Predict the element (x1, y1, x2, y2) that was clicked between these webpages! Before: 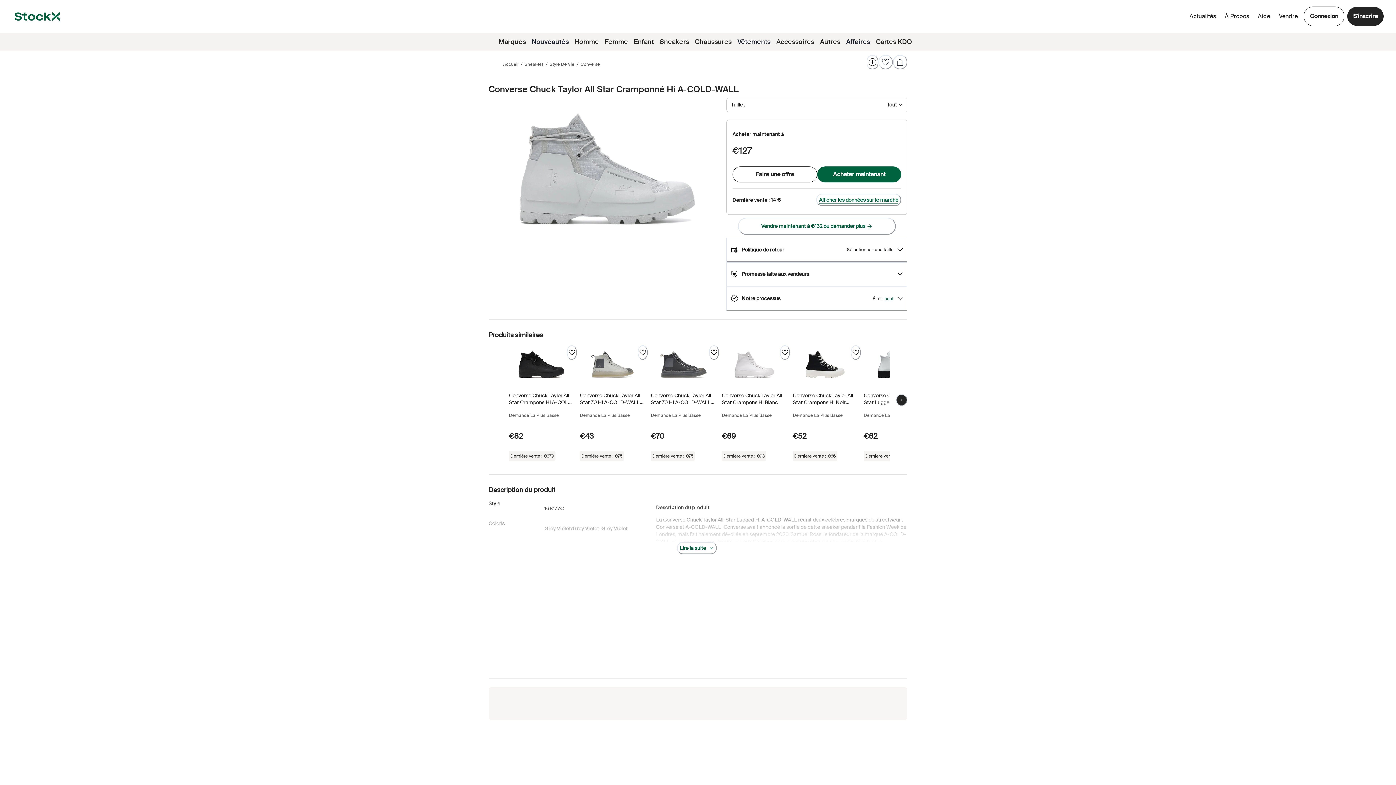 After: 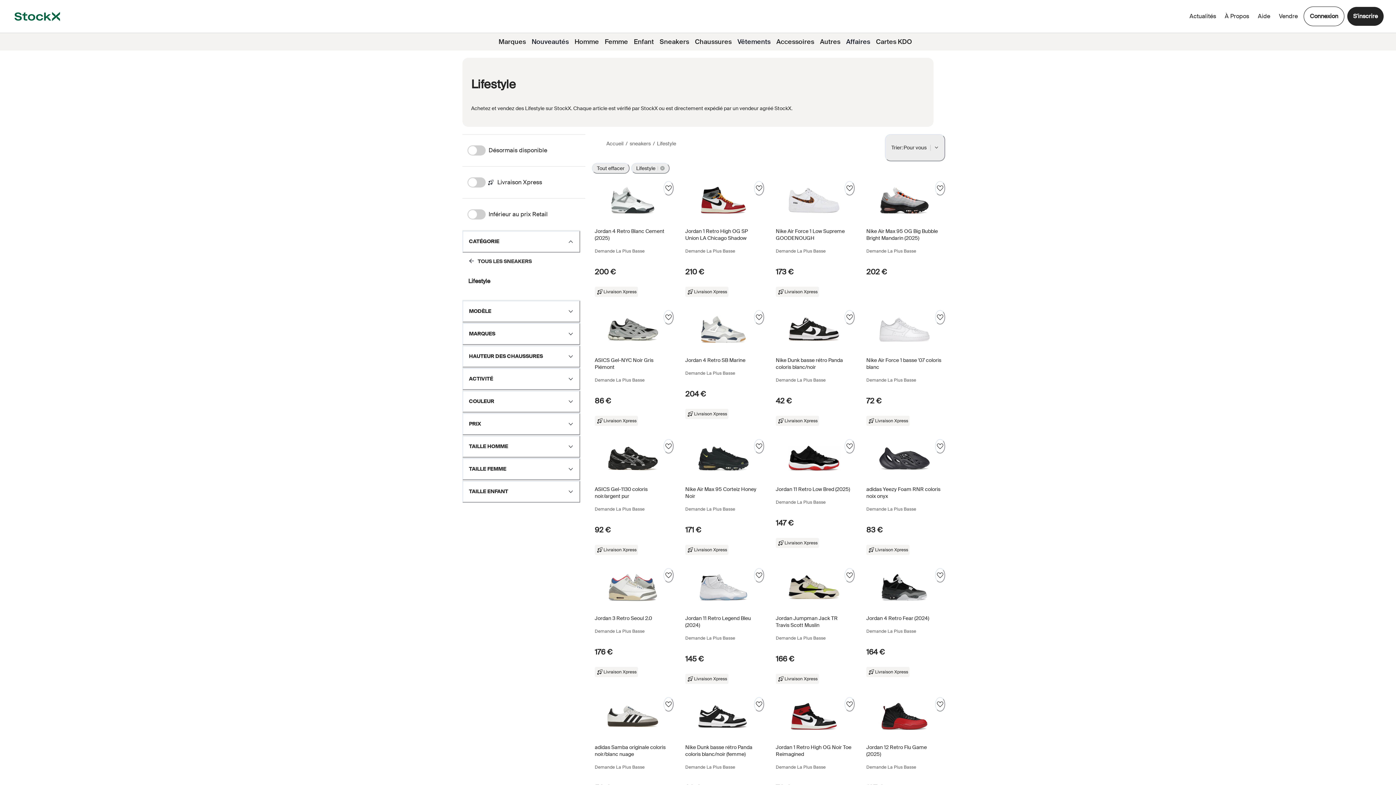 Action: bbox: (549, 61, 574, 67) label: Style De Vie